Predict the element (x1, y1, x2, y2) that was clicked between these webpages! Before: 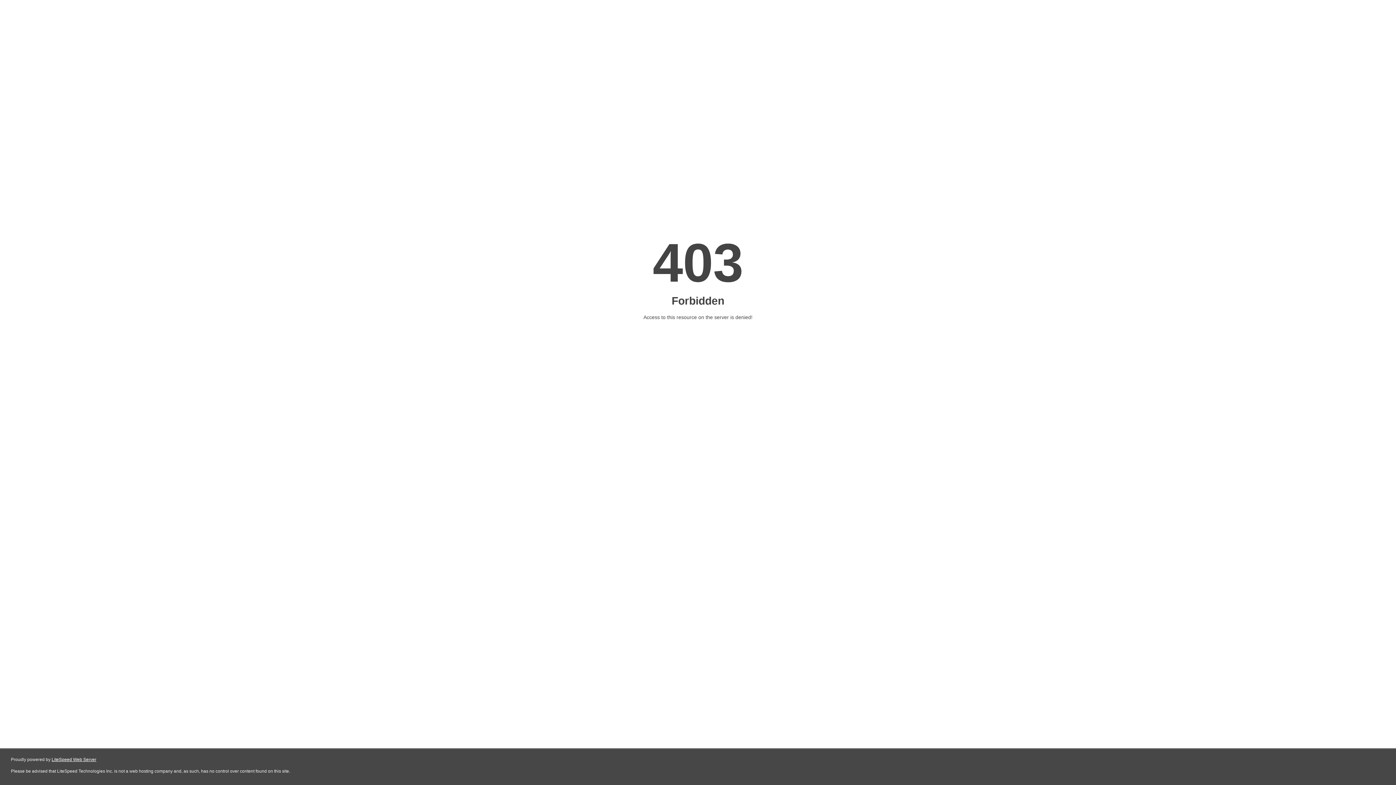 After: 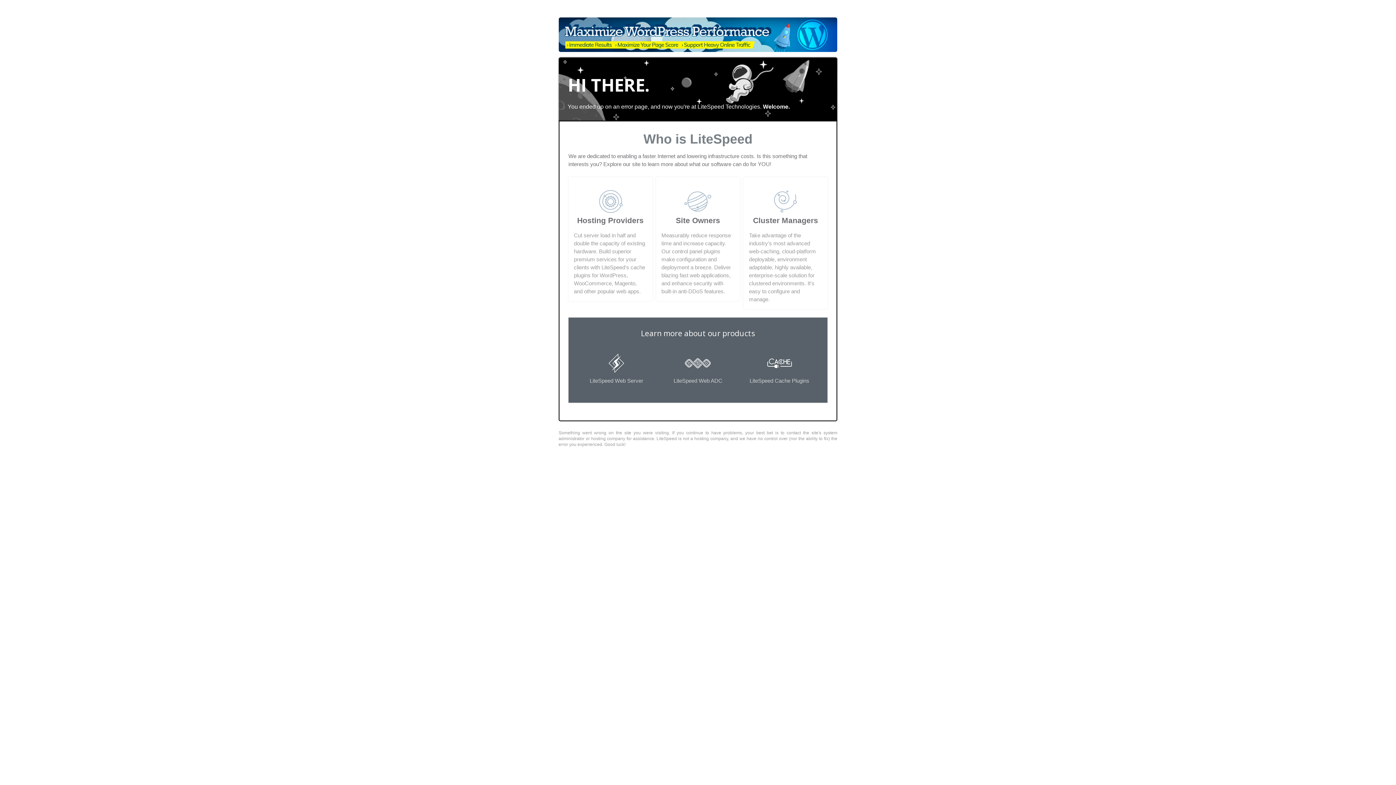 Action: label: LiteSpeed Web Server bbox: (51, 757, 96, 762)